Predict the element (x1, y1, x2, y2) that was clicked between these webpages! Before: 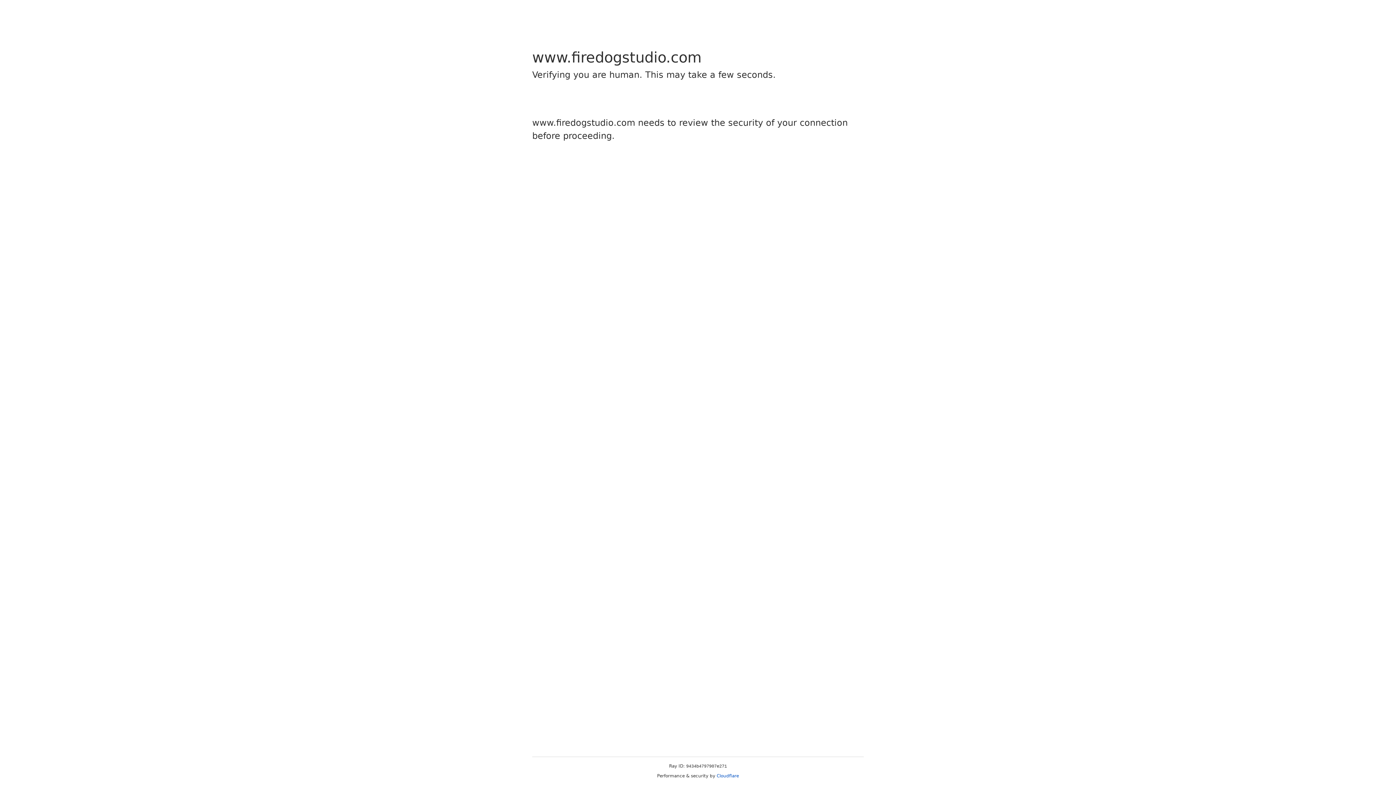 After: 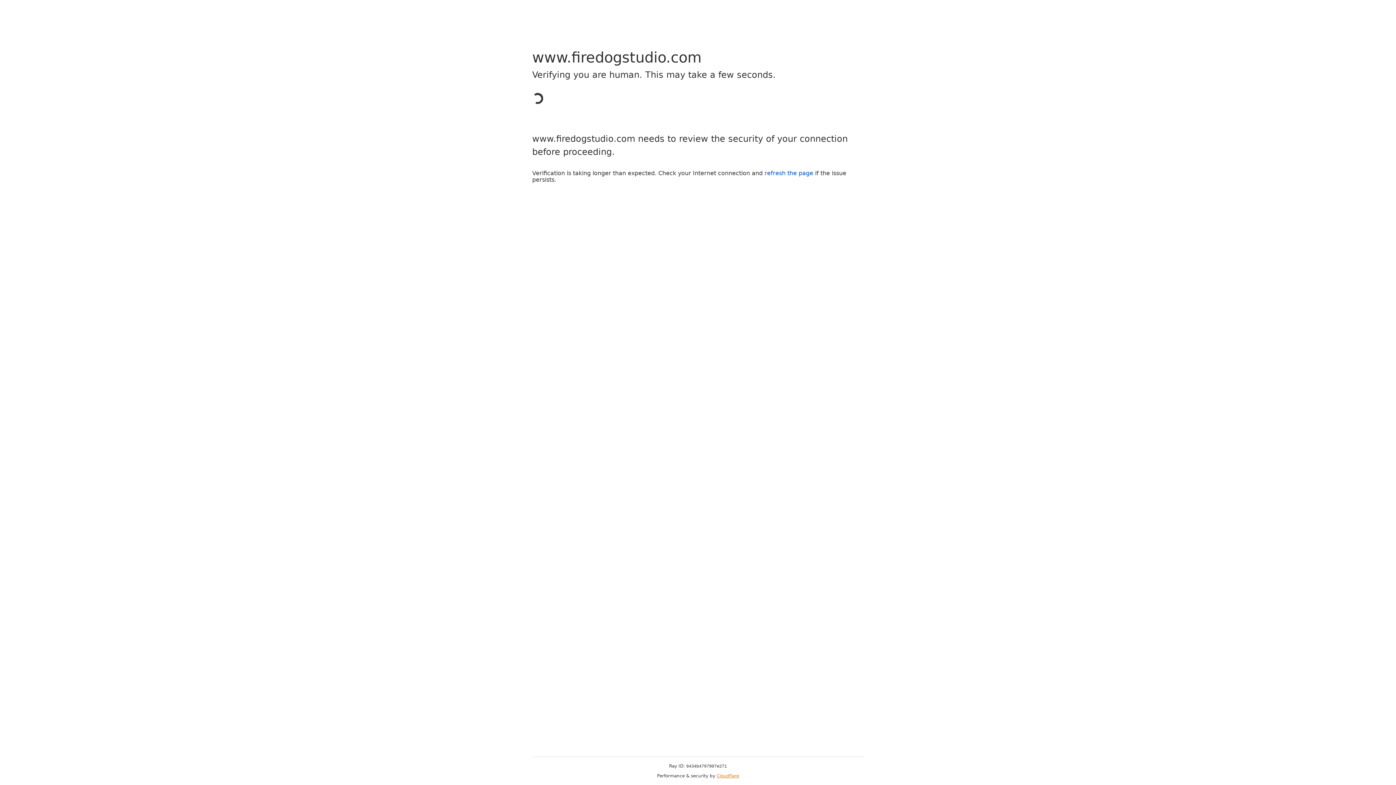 Action: bbox: (716, 773, 739, 778) label: Cloudflare